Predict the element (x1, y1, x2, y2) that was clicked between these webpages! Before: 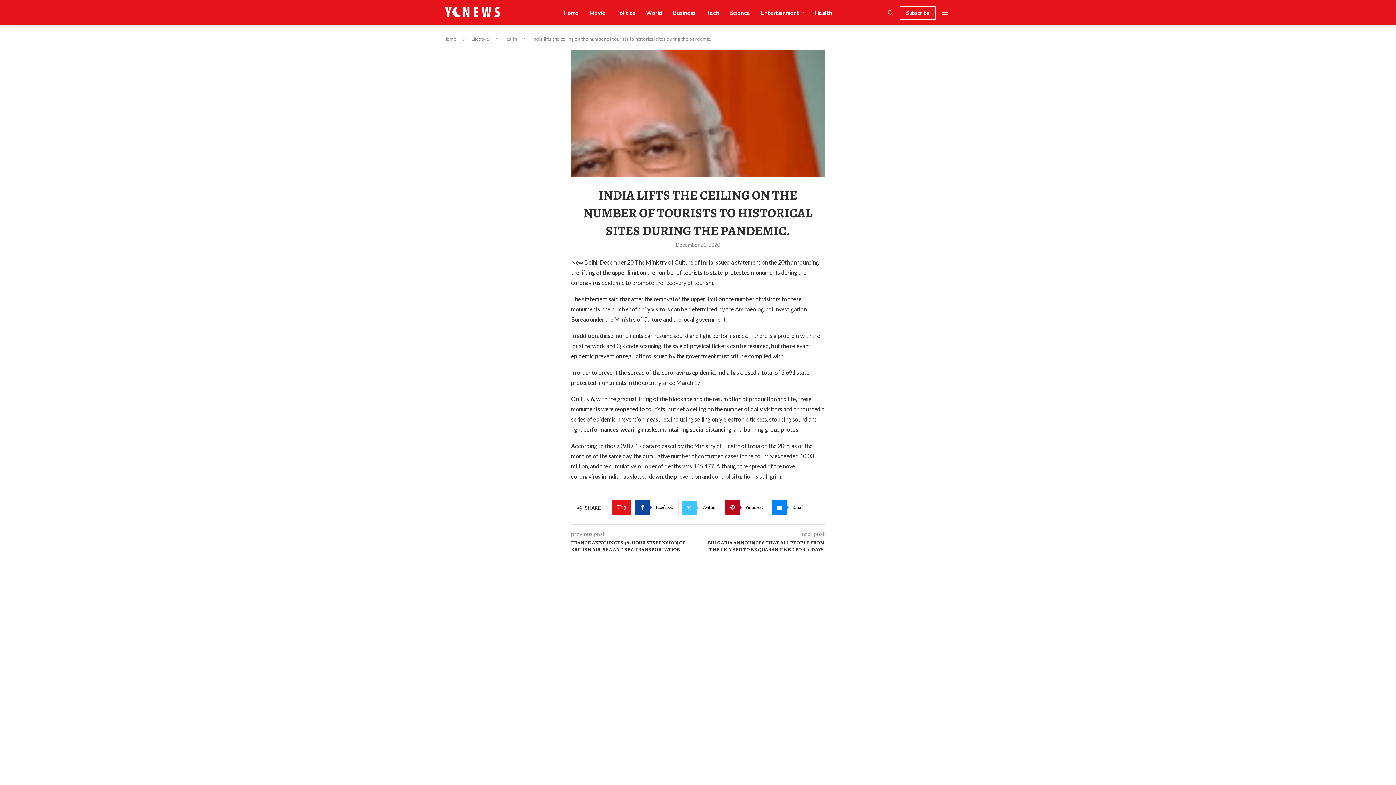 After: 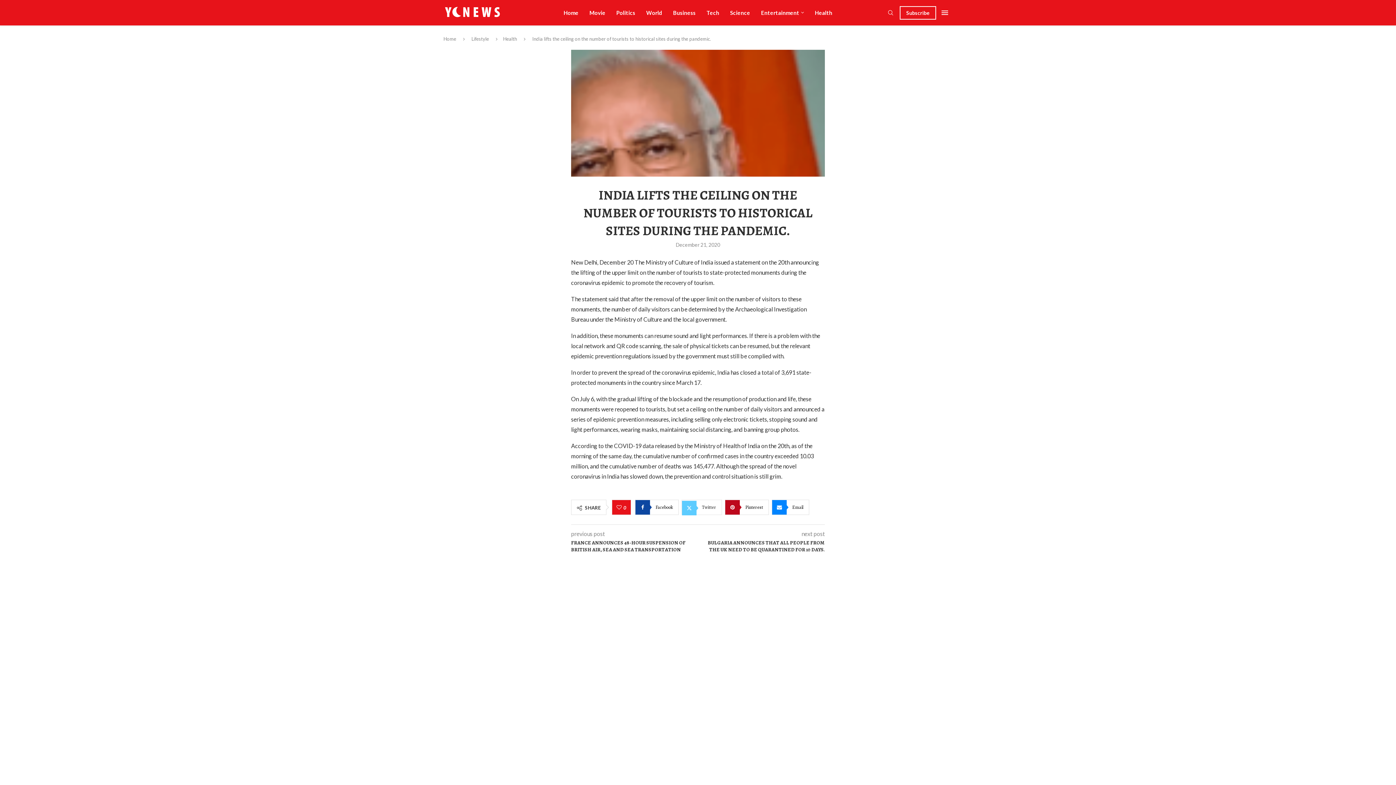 Action: bbox: (681, 500, 722, 515) label: Share on Twitter